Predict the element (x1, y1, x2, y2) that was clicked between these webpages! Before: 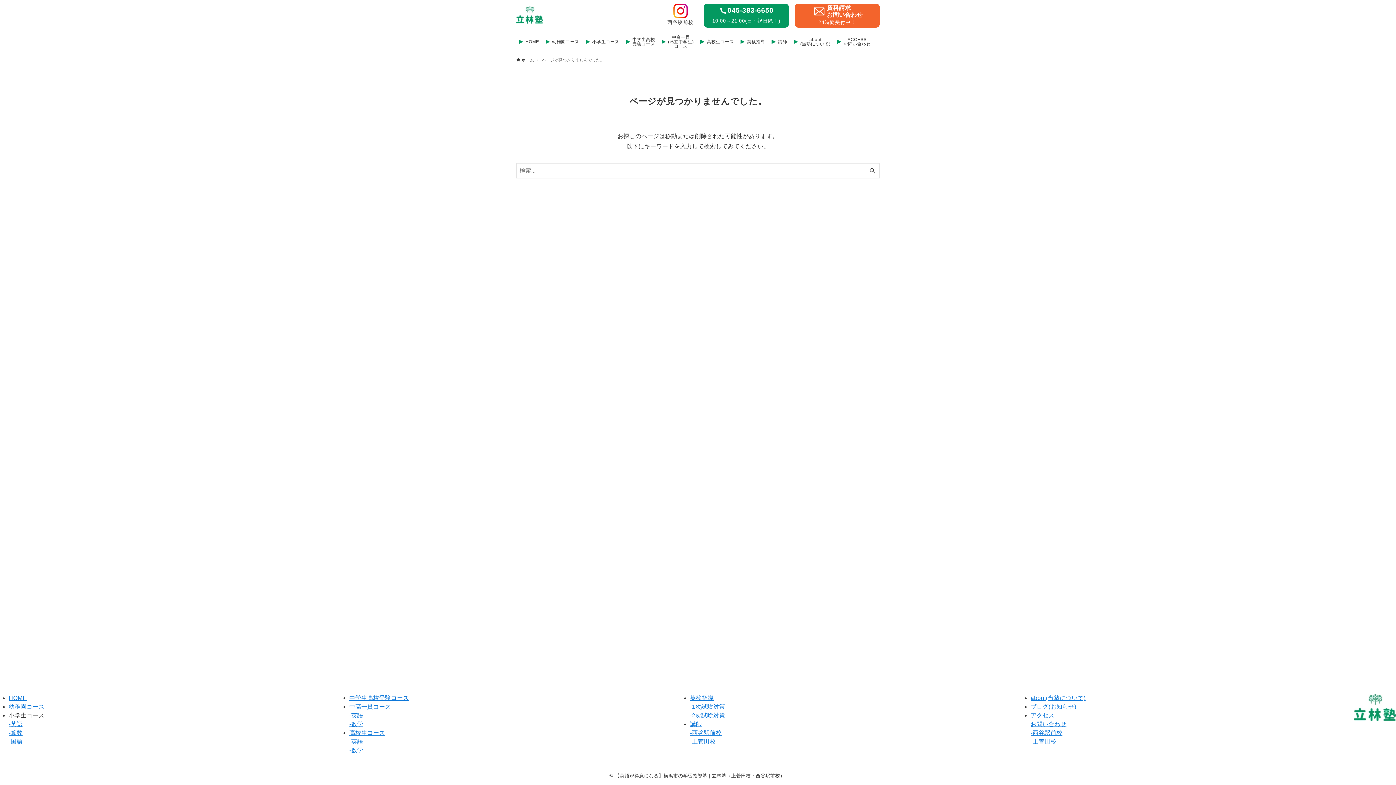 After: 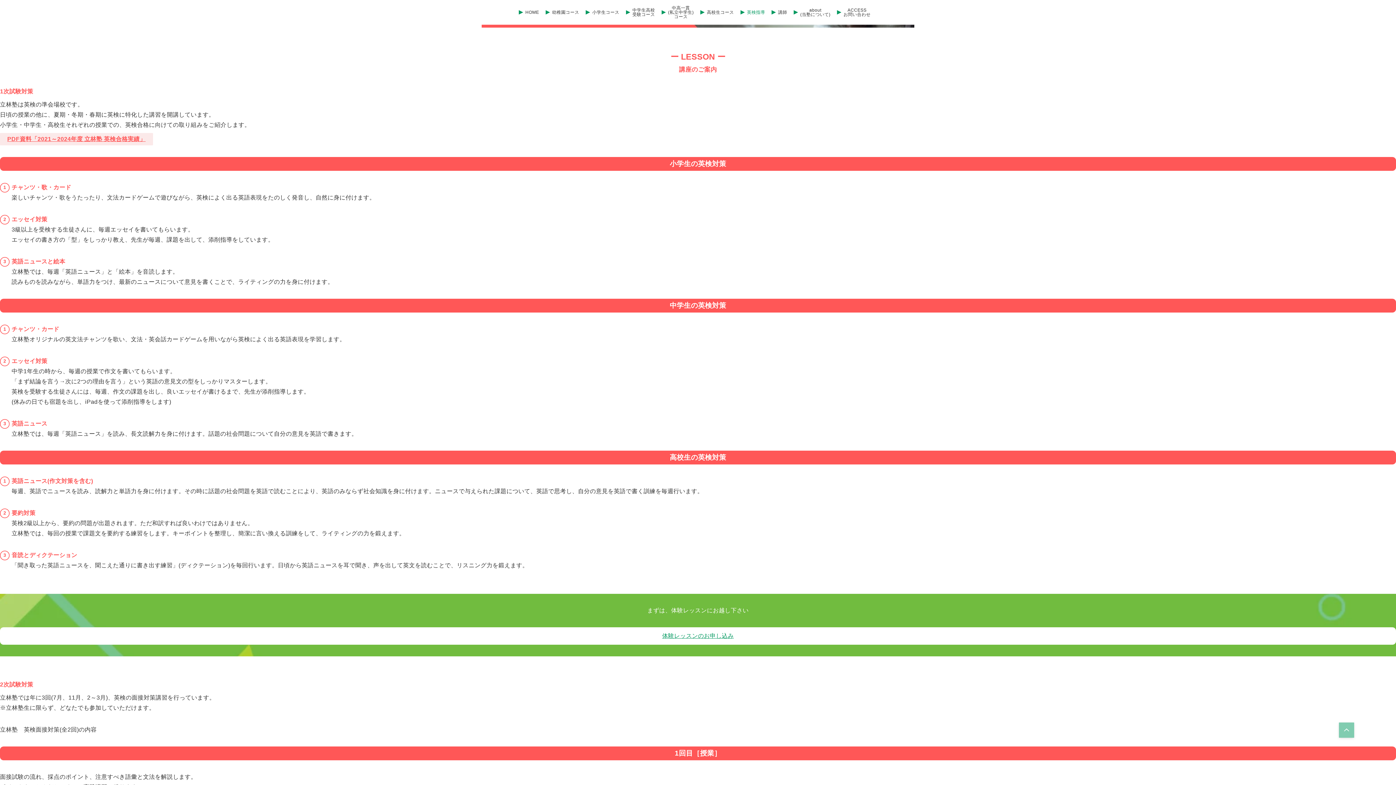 Action: bbox: (690, 704, 725, 710) label: -1次試験対策